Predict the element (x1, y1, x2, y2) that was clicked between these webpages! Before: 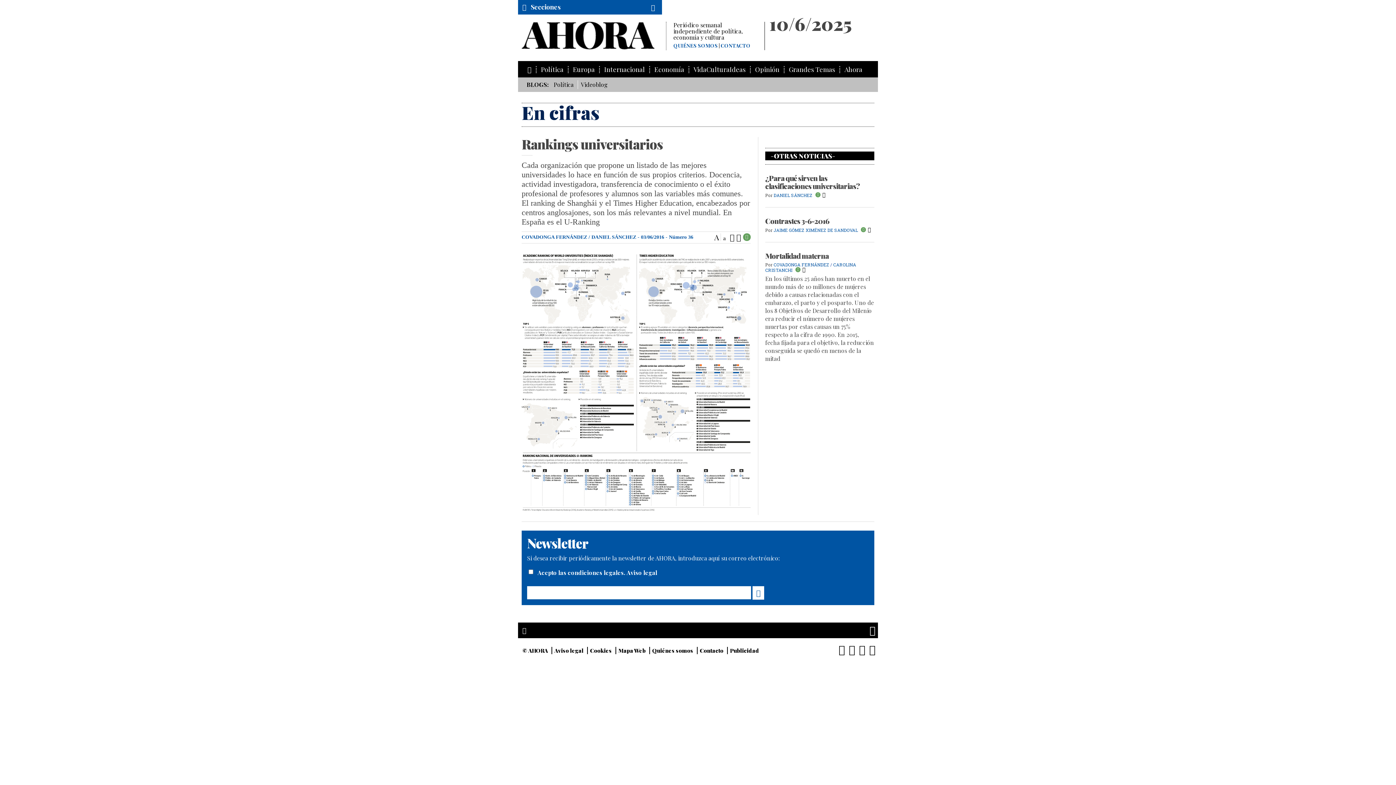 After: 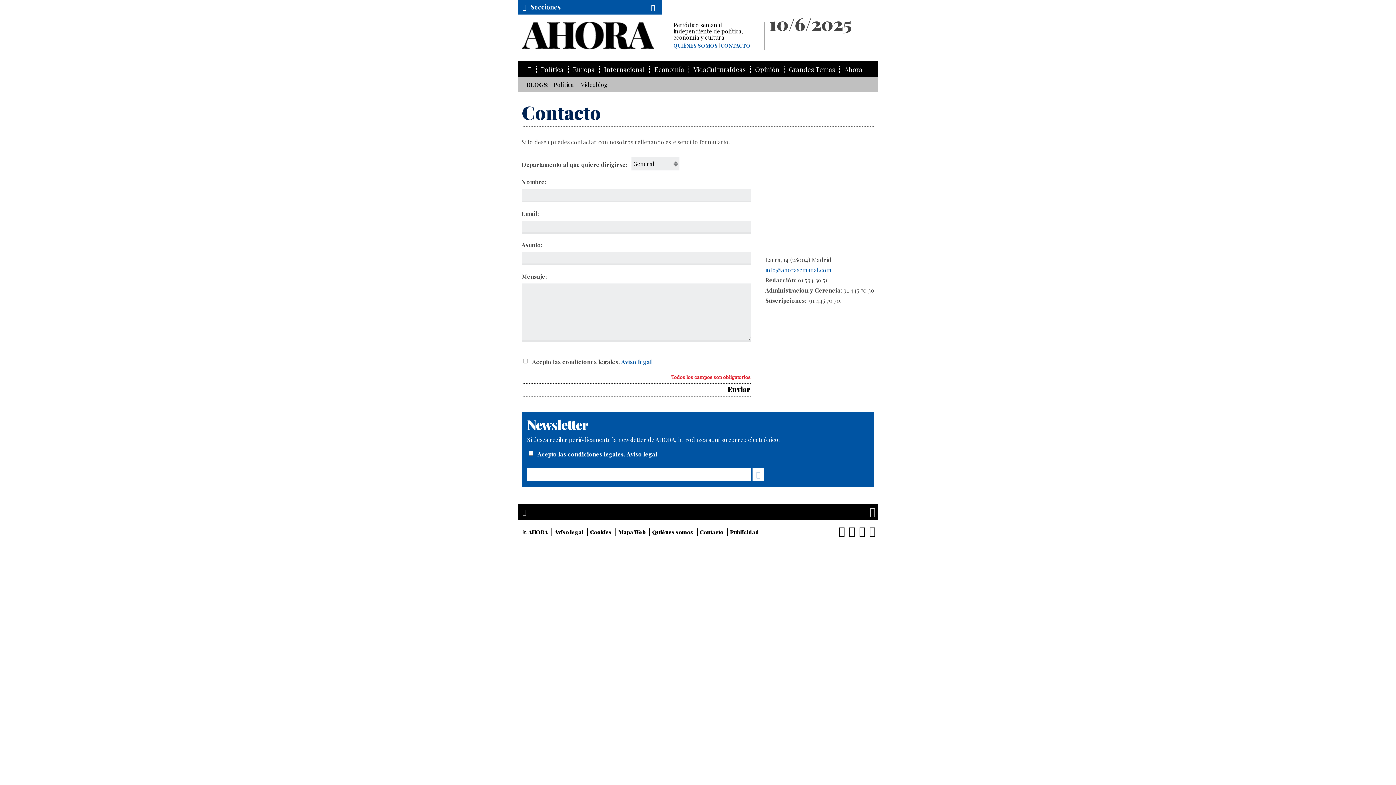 Action: bbox: (697, 647, 727, 654) label: Contacto